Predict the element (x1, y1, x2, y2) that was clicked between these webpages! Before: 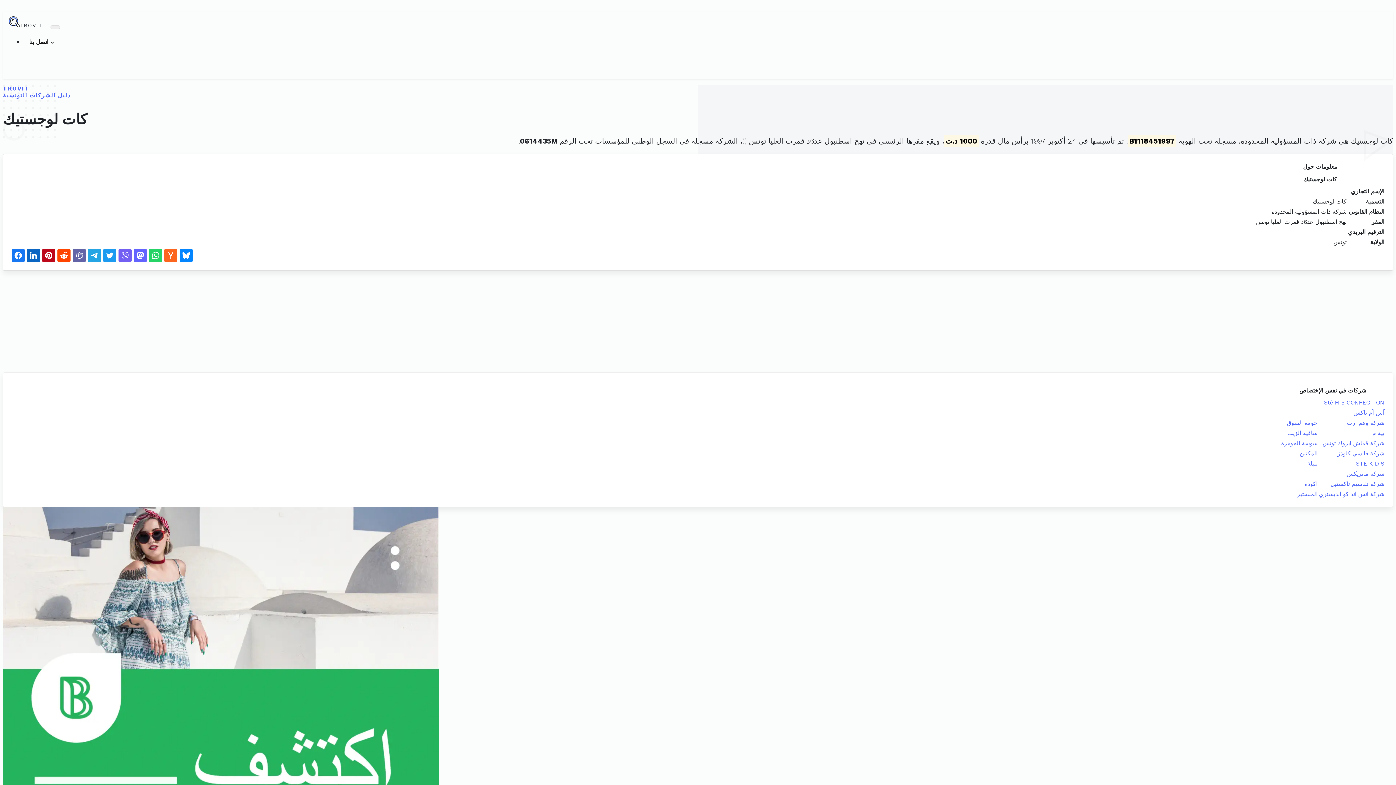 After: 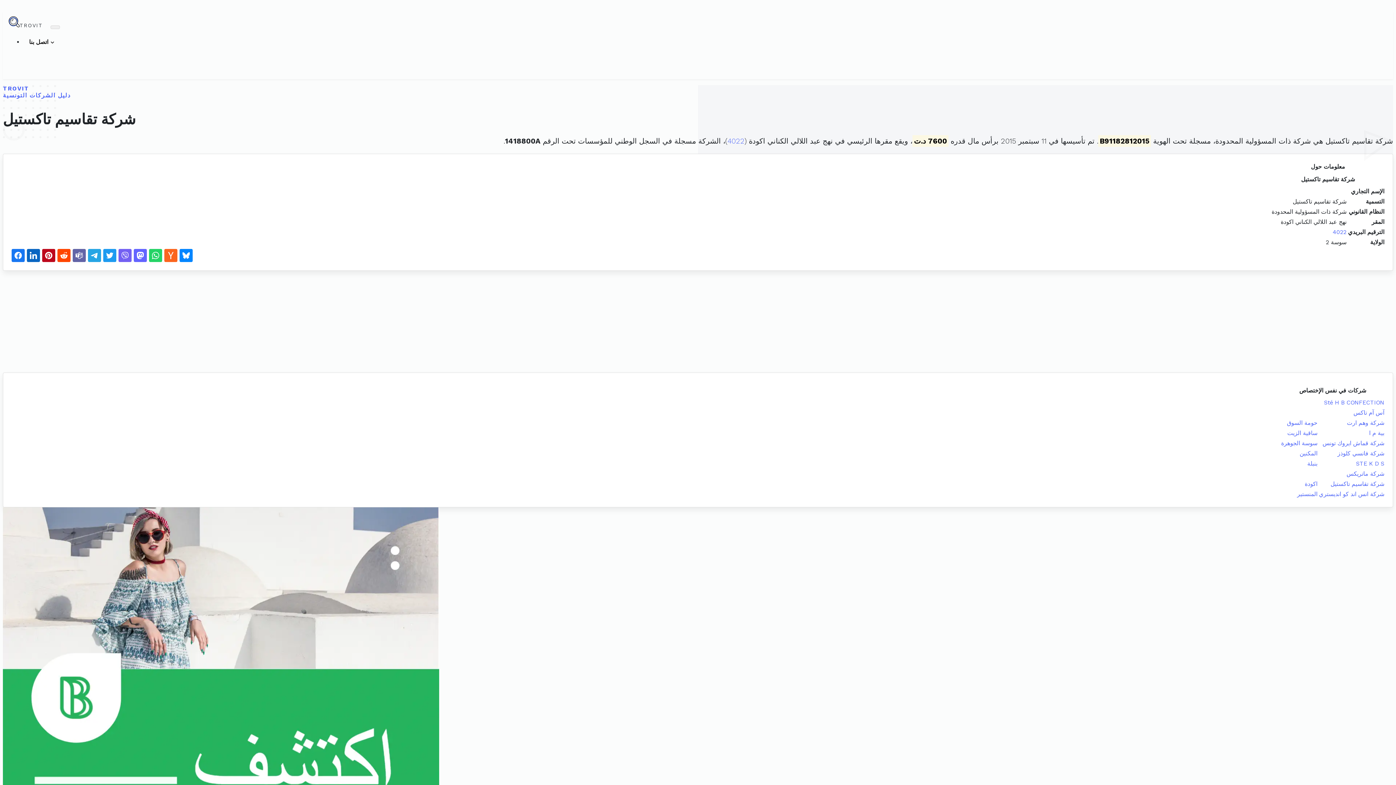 Action: bbox: (1330, 480, 1384, 487) label: شركة تقاسيم تاكستيل